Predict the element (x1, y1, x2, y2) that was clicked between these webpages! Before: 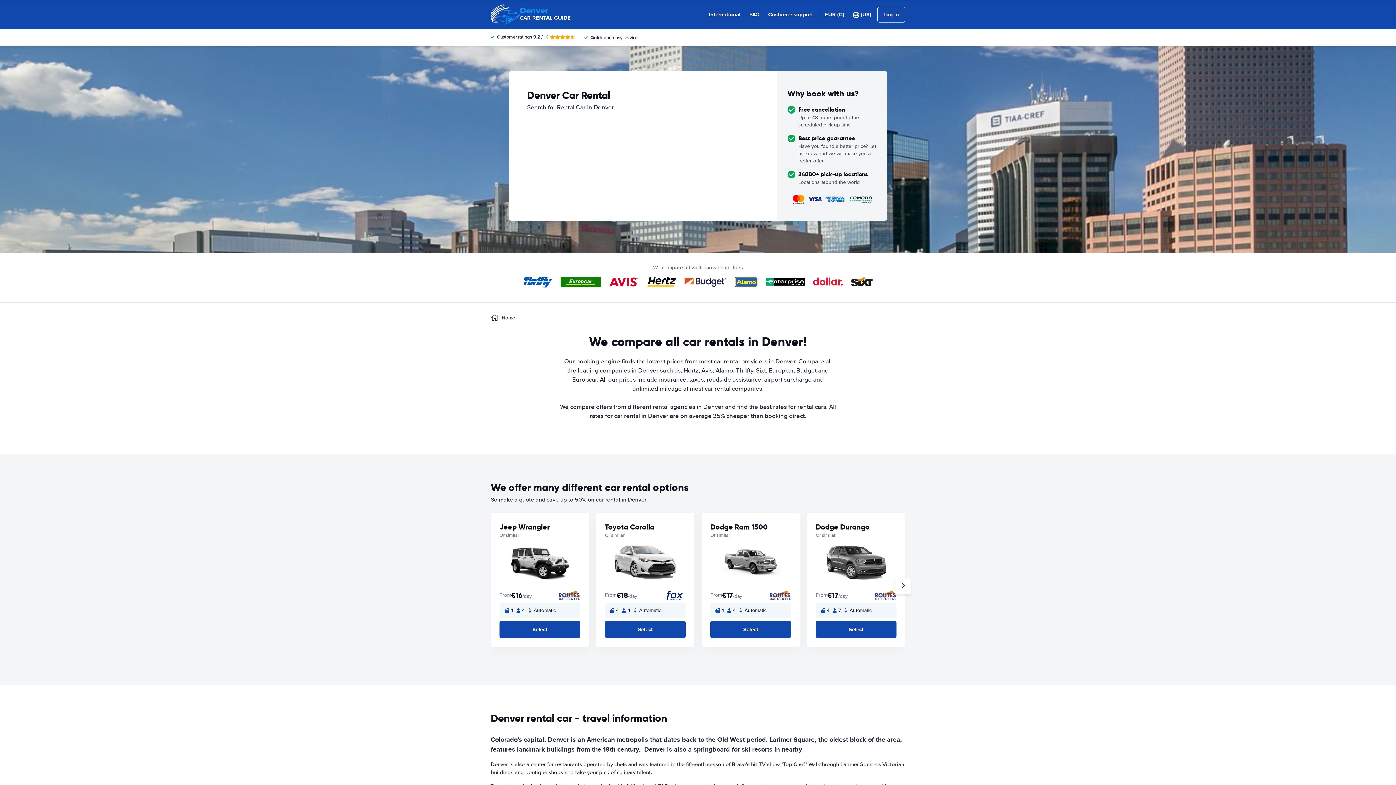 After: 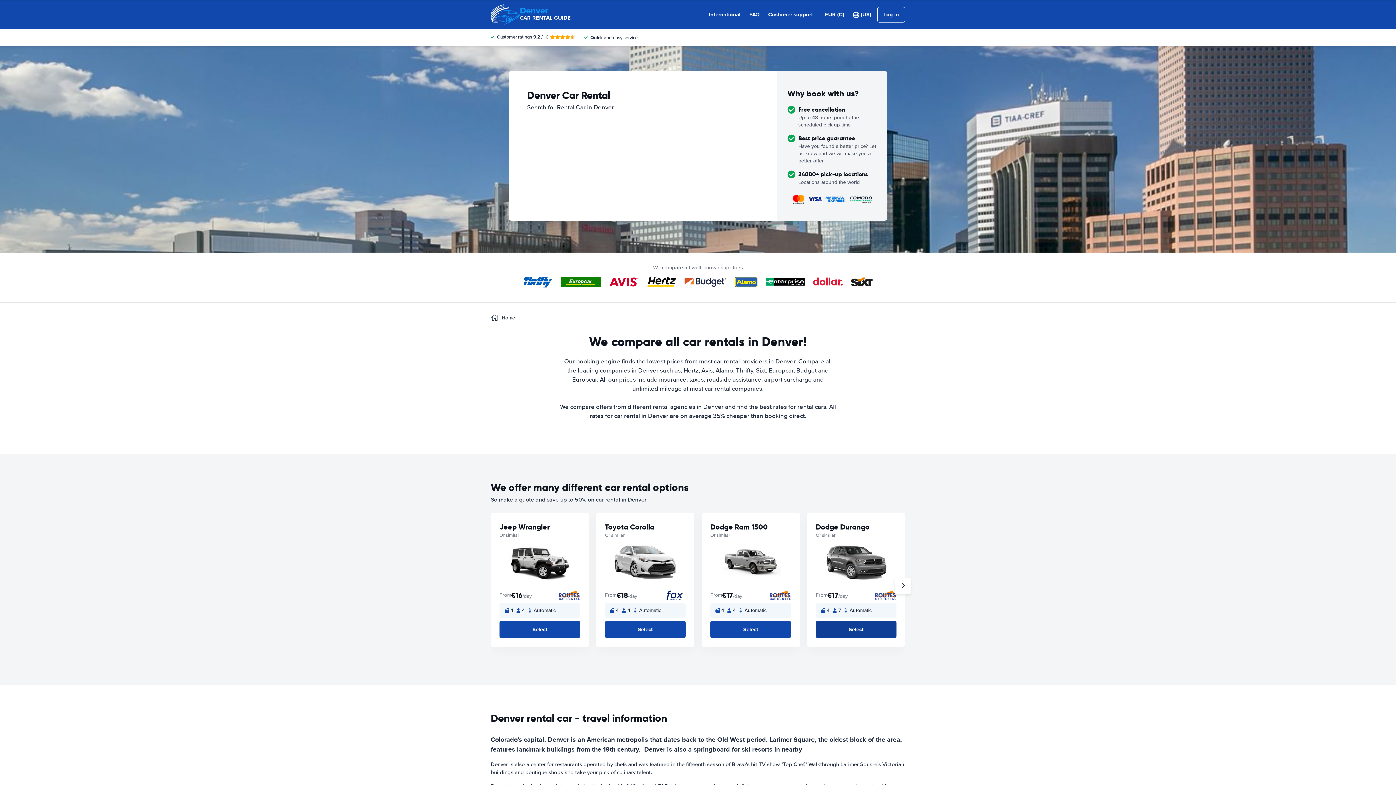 Action: label: Select bbox: (816, 621, 896, 638)